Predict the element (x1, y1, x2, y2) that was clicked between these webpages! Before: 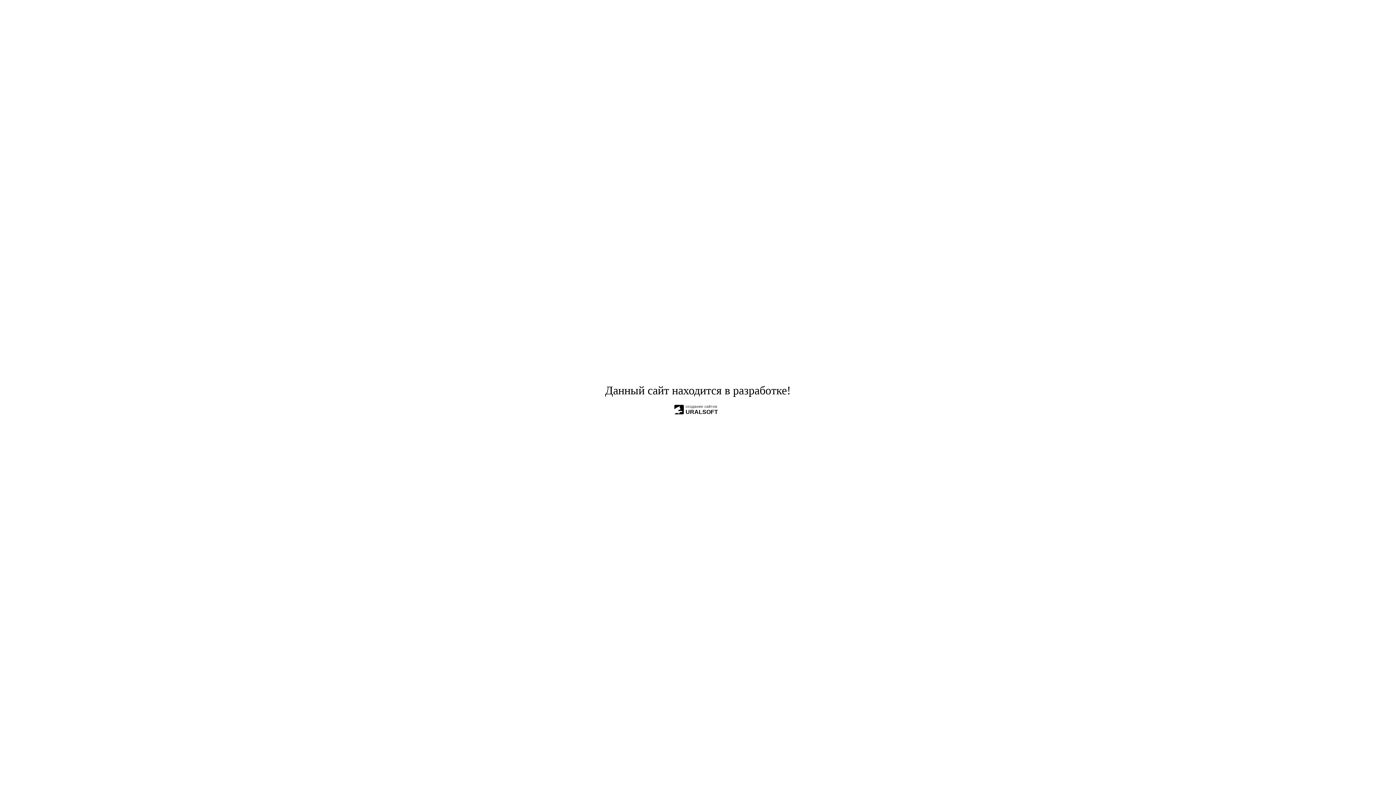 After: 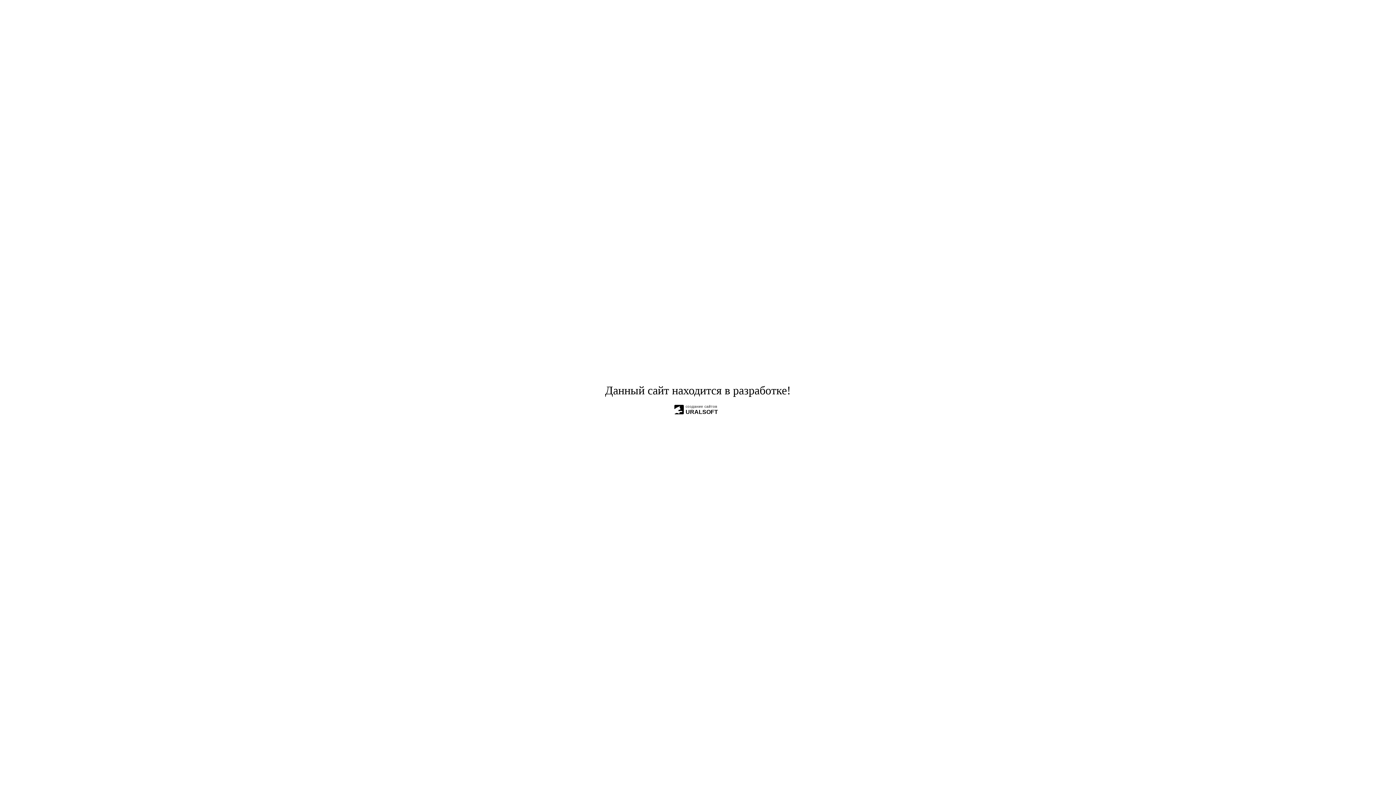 Action: bbox: (674, 404, 684, 414)